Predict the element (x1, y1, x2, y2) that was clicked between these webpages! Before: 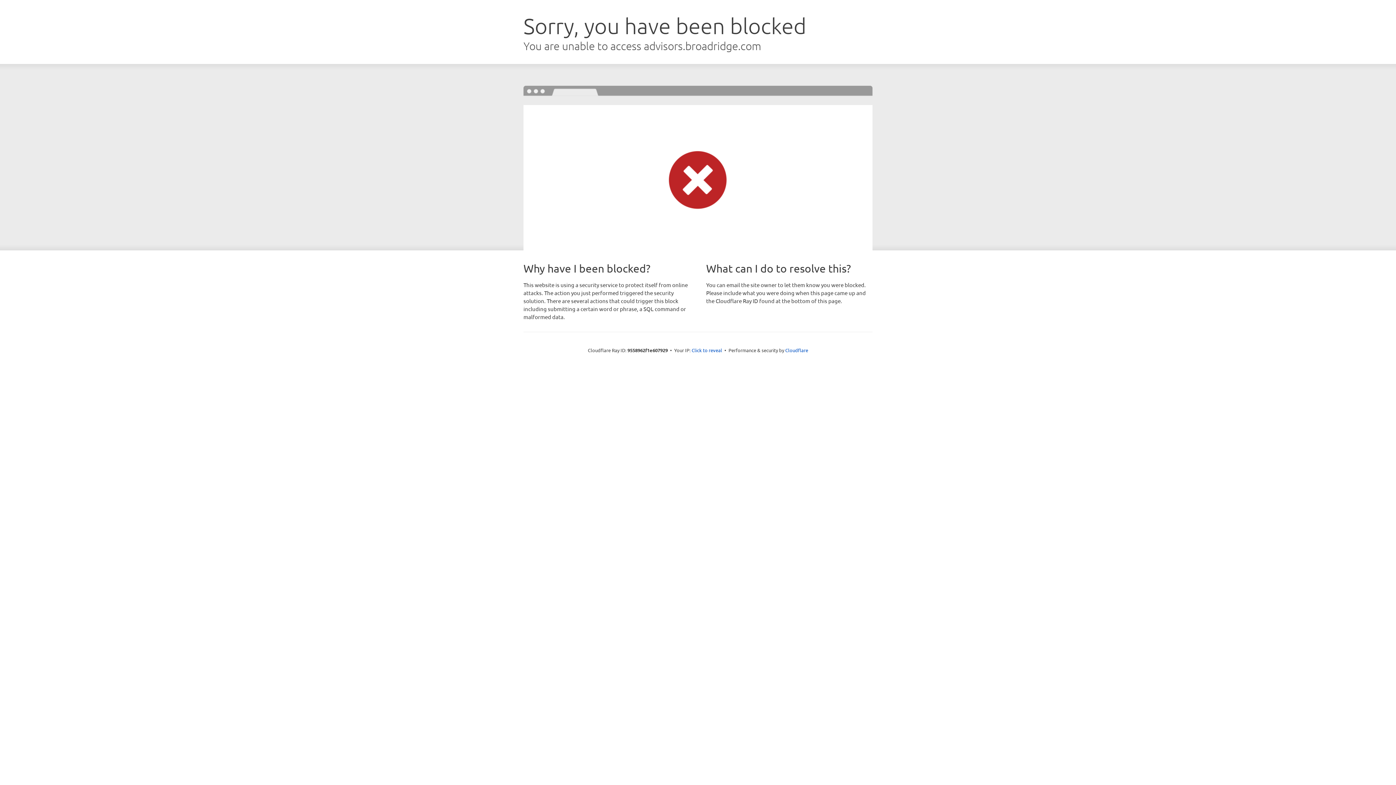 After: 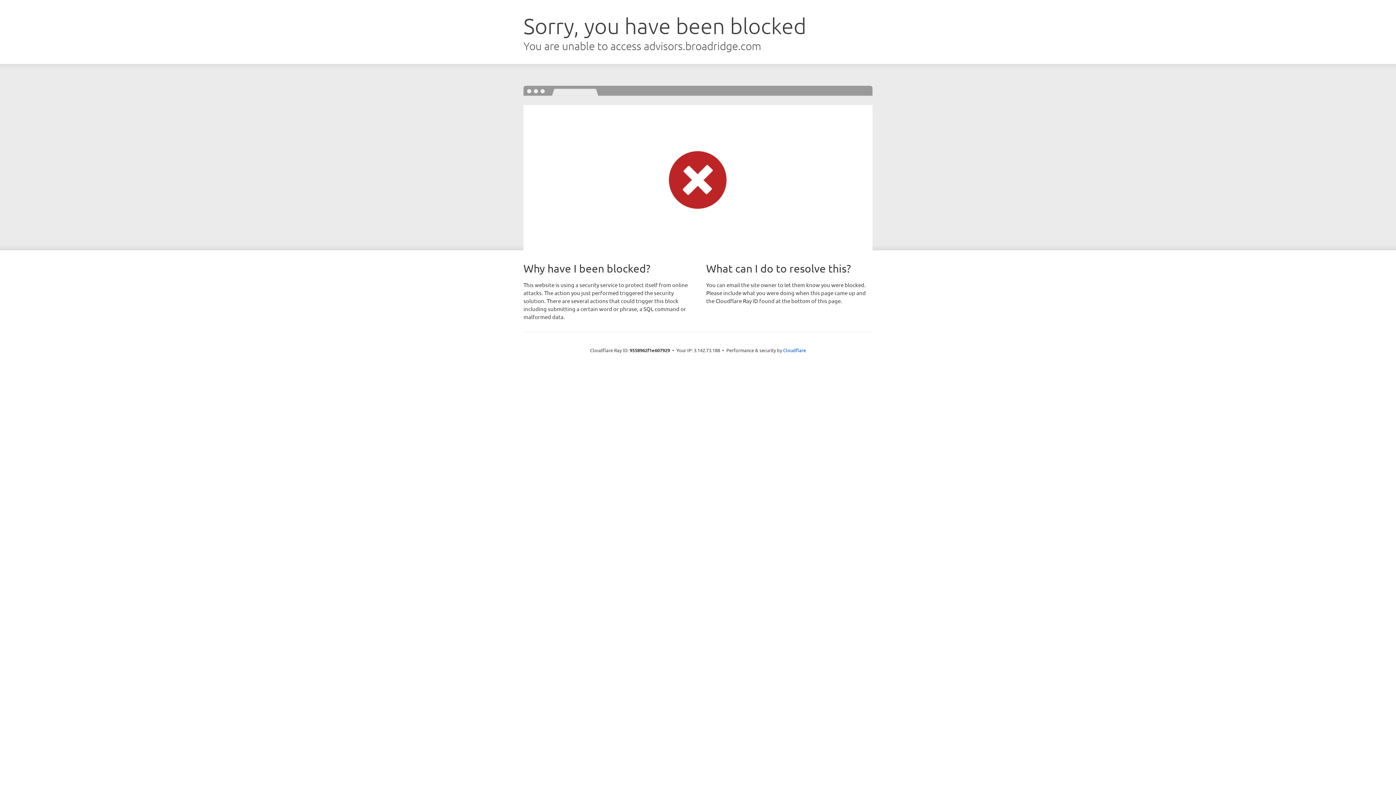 Action: label: Click to reveal bbox: (691, 346, 722, 353)